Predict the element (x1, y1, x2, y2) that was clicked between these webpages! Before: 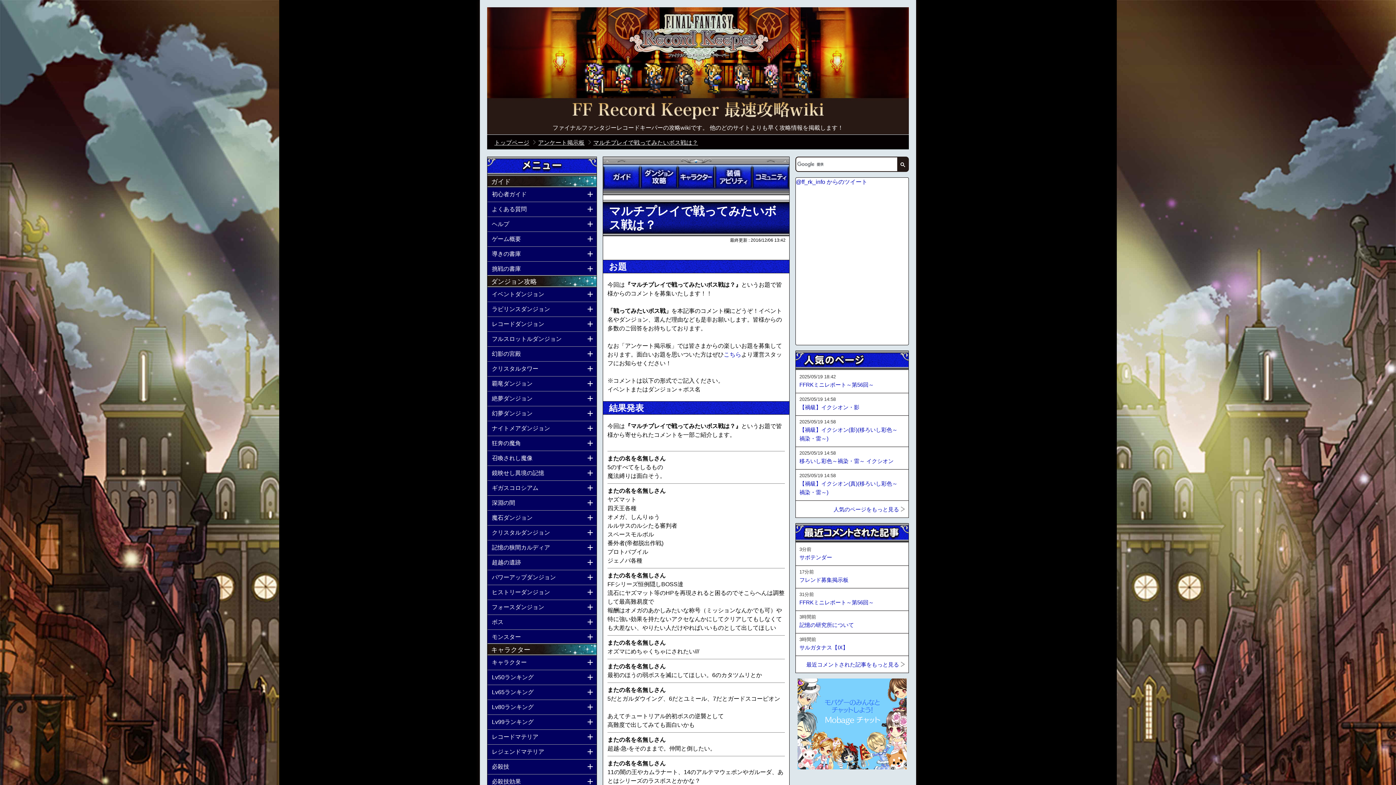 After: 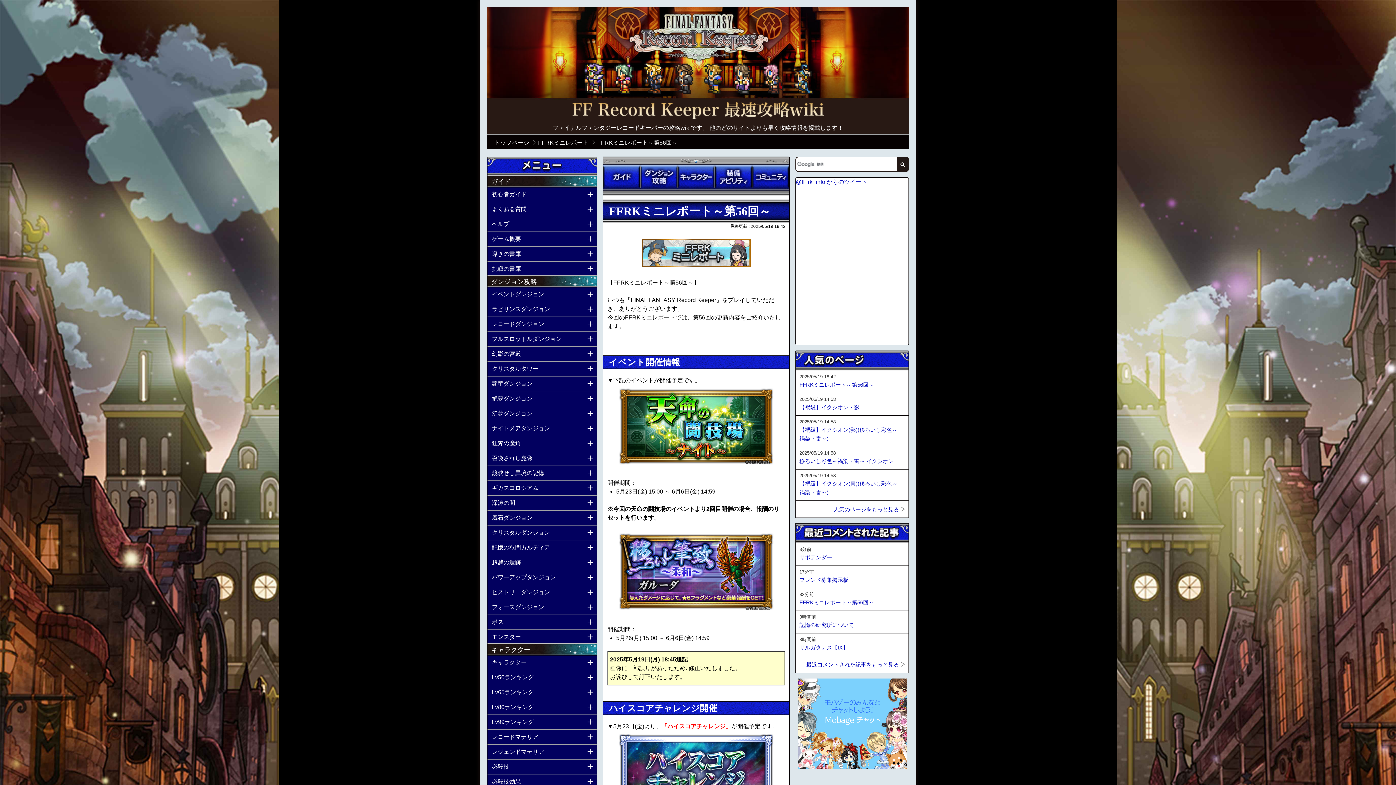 Action: label: FFRKミニレポート～第56回～ bbox: (799, 598, 874, 607)